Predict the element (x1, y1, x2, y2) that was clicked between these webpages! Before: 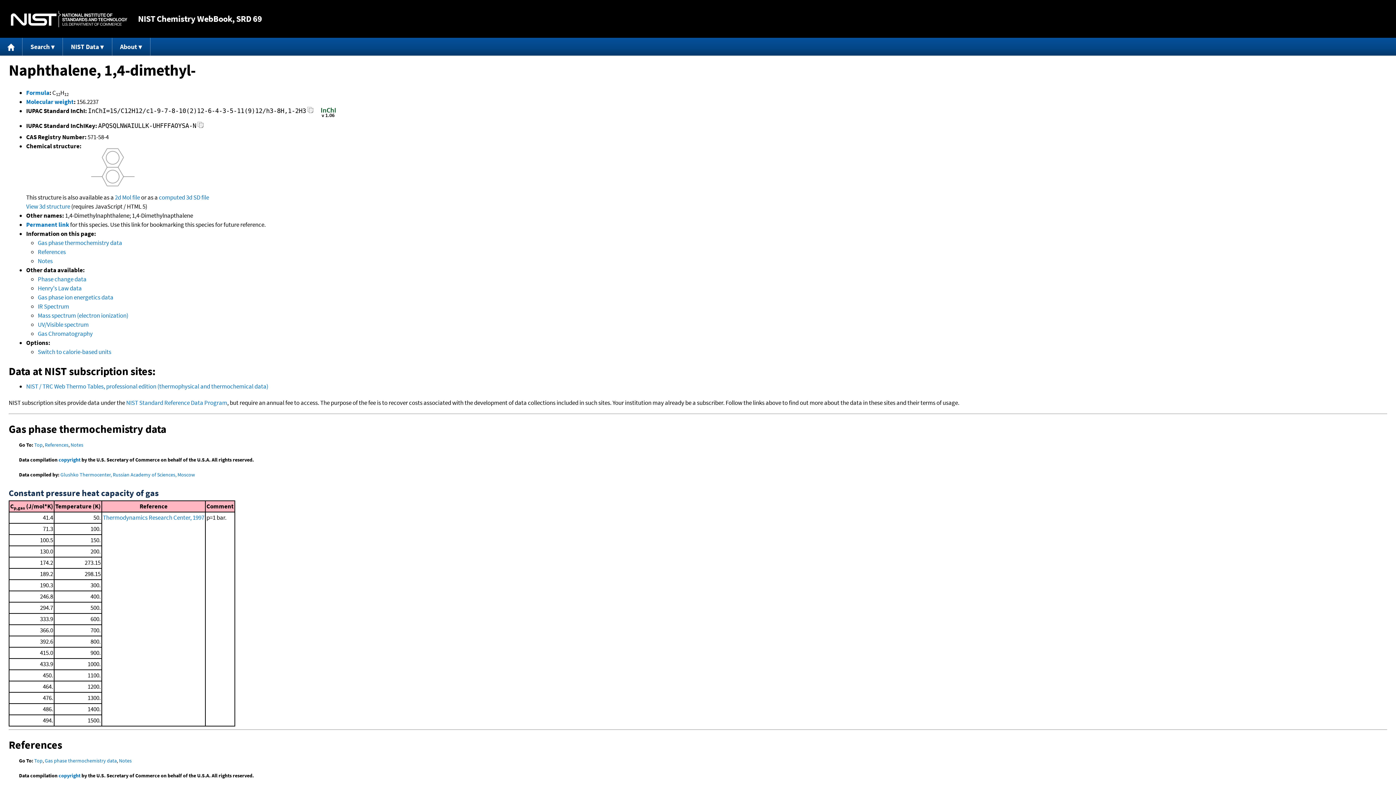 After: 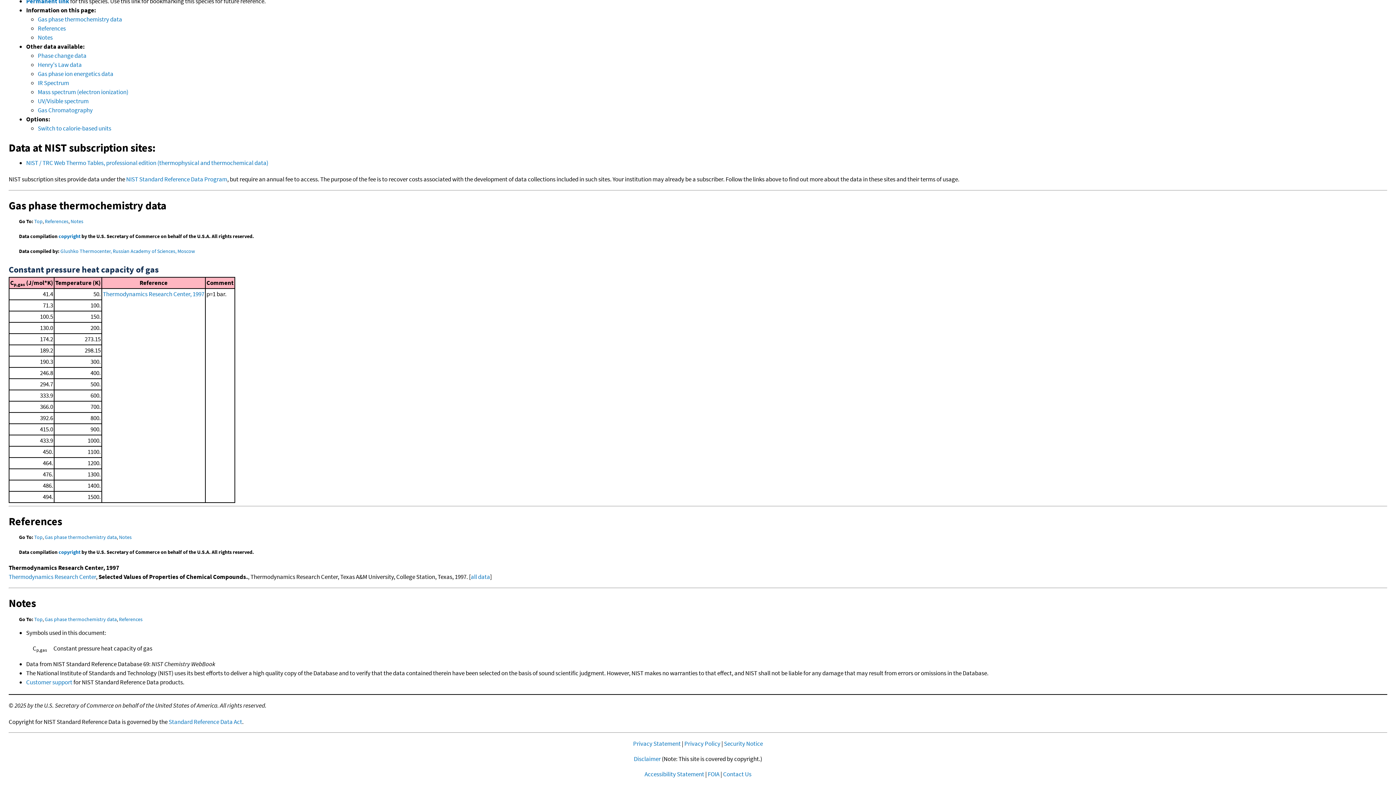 Action: label: Thermodynamics Research Center, 1997 bbox: (102, 513, 204, 521)